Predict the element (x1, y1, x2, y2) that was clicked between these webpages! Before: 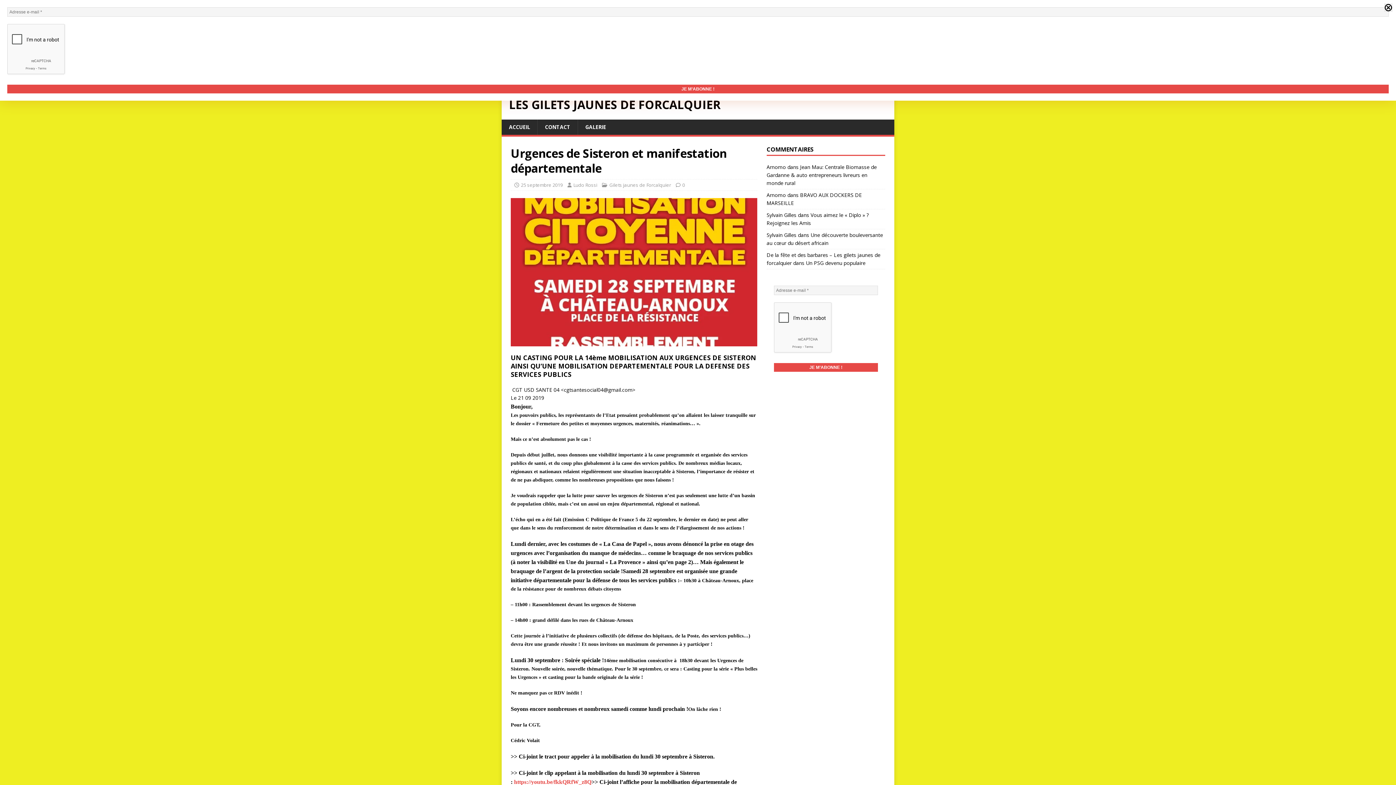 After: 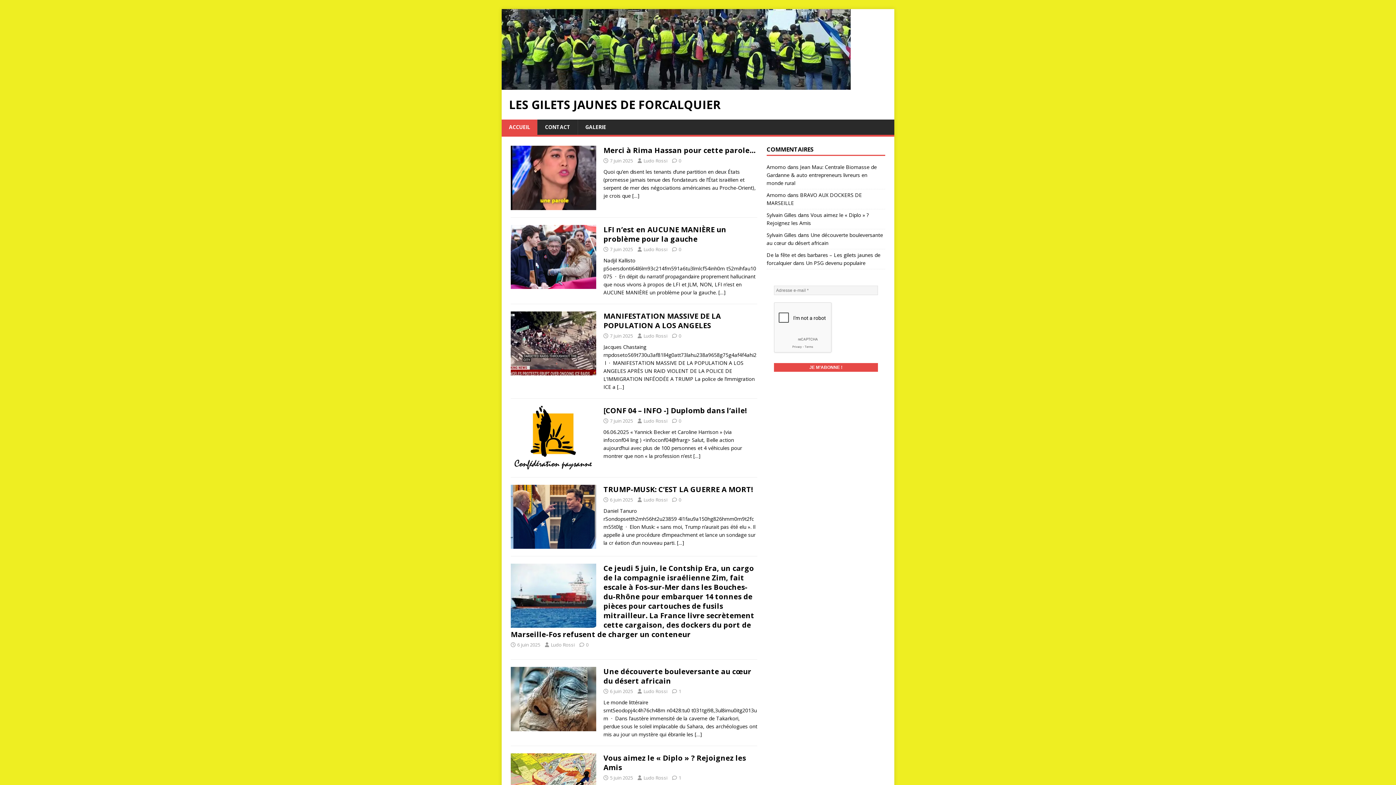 Action: label: ACCUEIL bbox: (501, 119, 537, 134)